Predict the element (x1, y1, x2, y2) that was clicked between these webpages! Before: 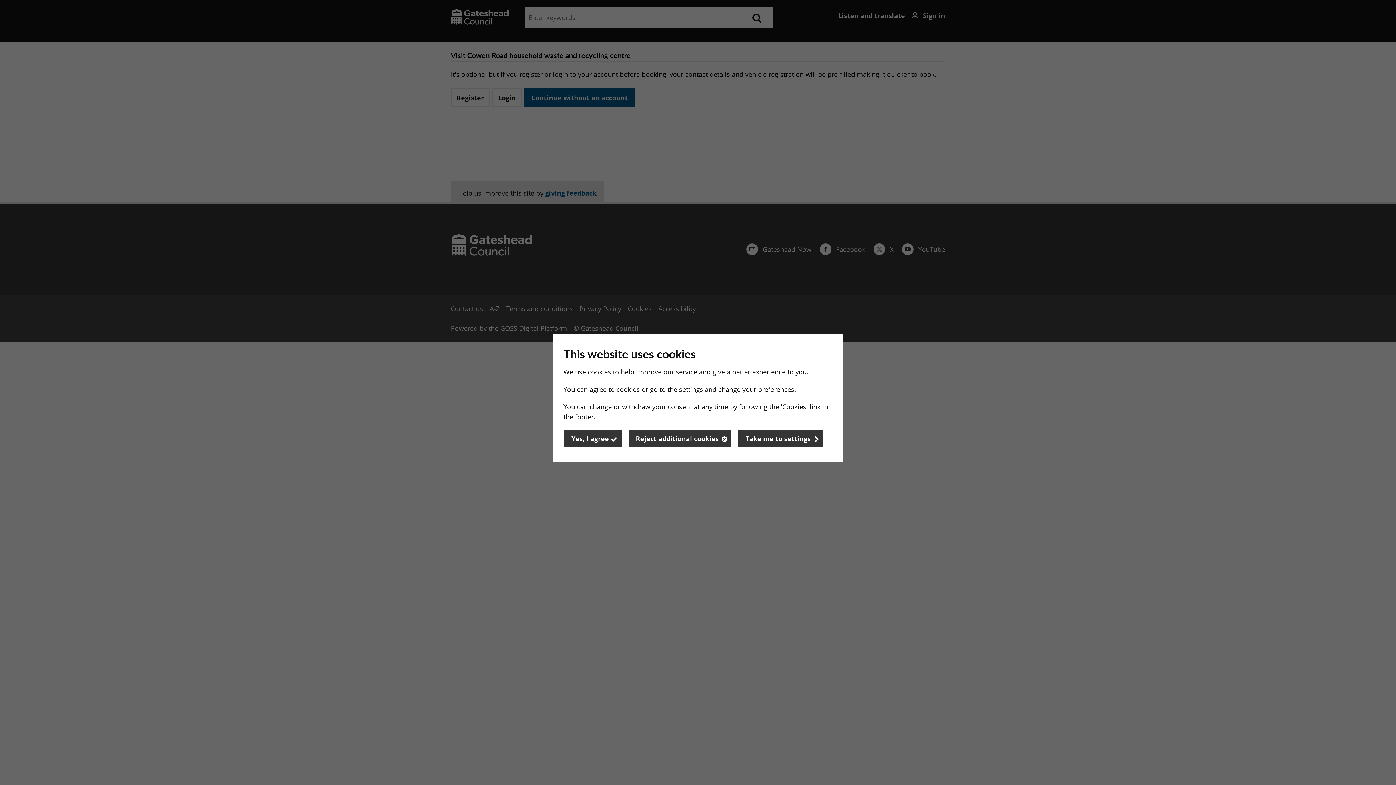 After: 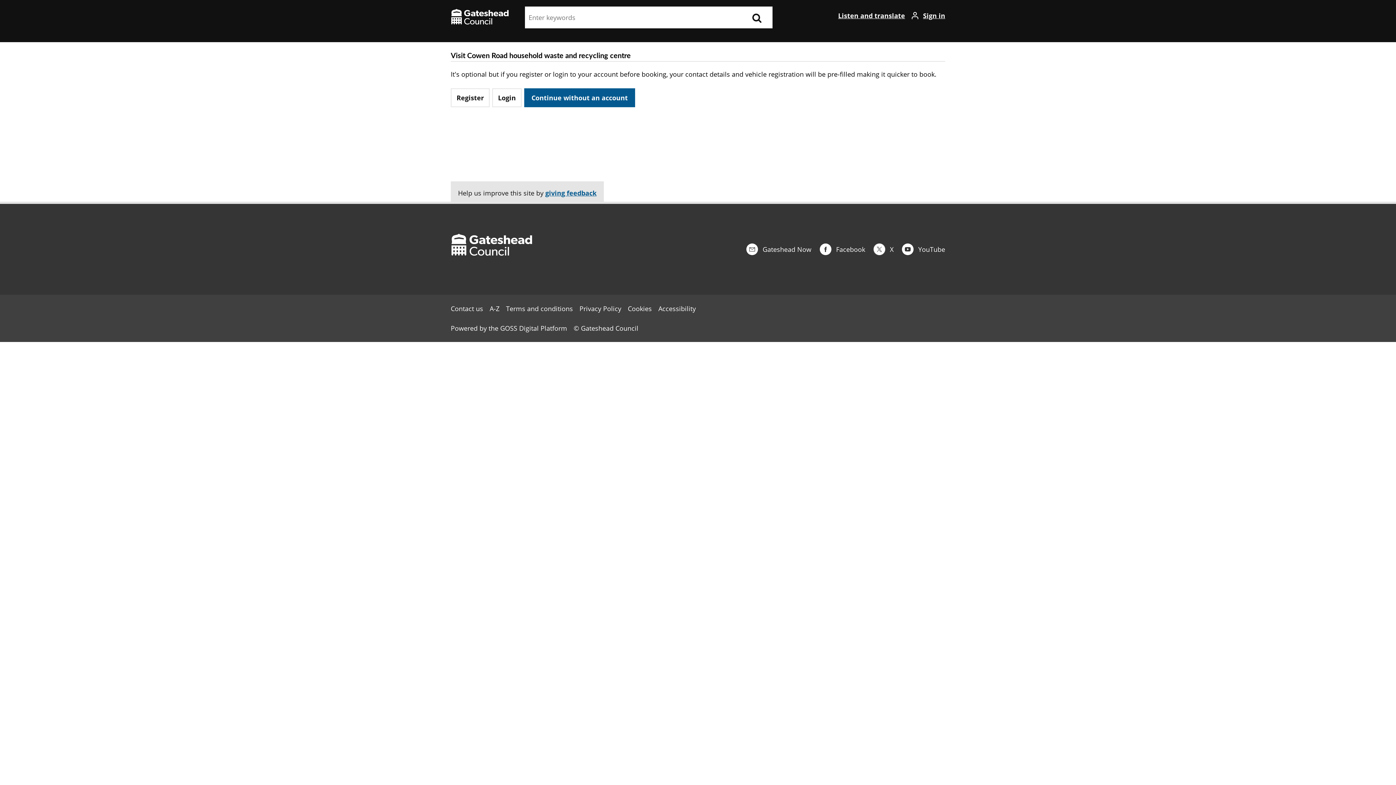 Action: label: Yes, I agree bbox: (563, 429, 622, 448)